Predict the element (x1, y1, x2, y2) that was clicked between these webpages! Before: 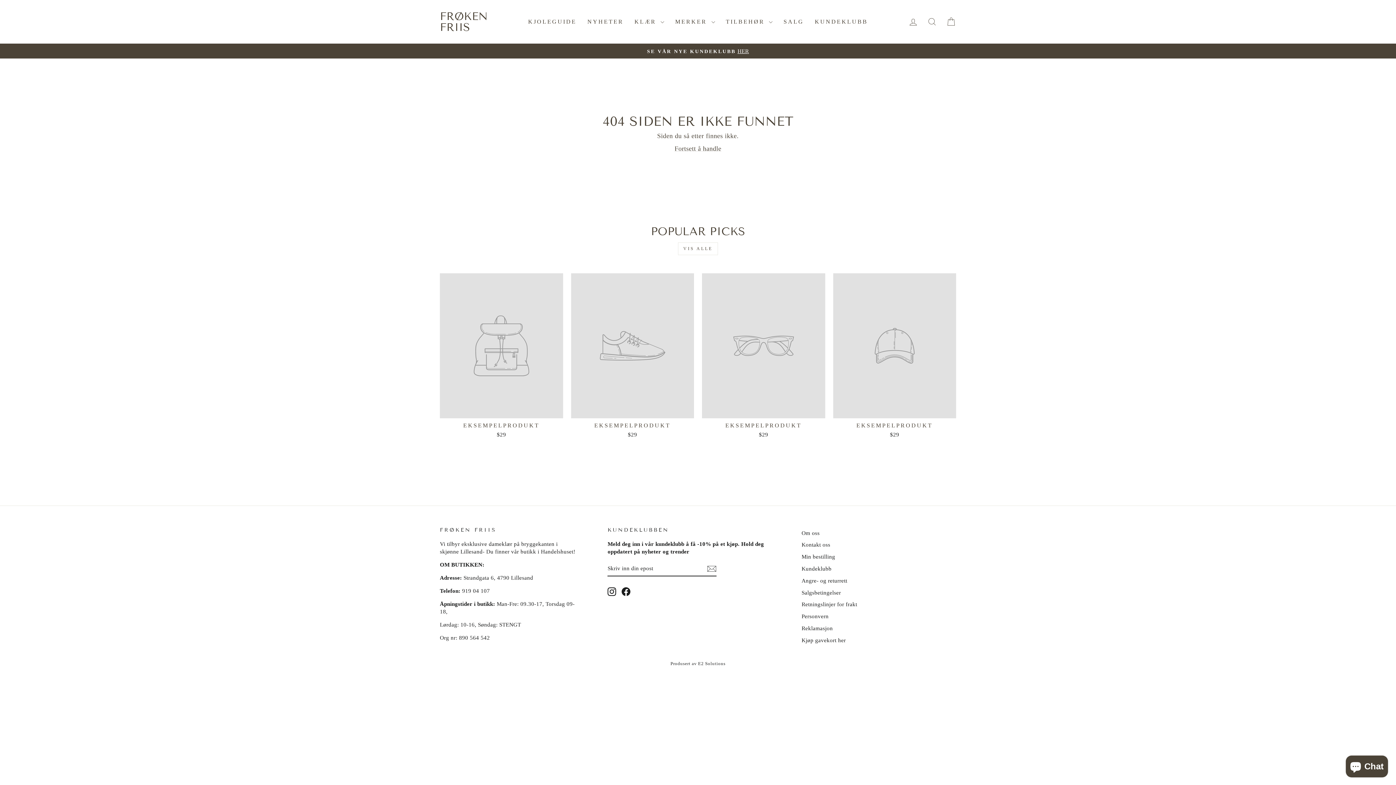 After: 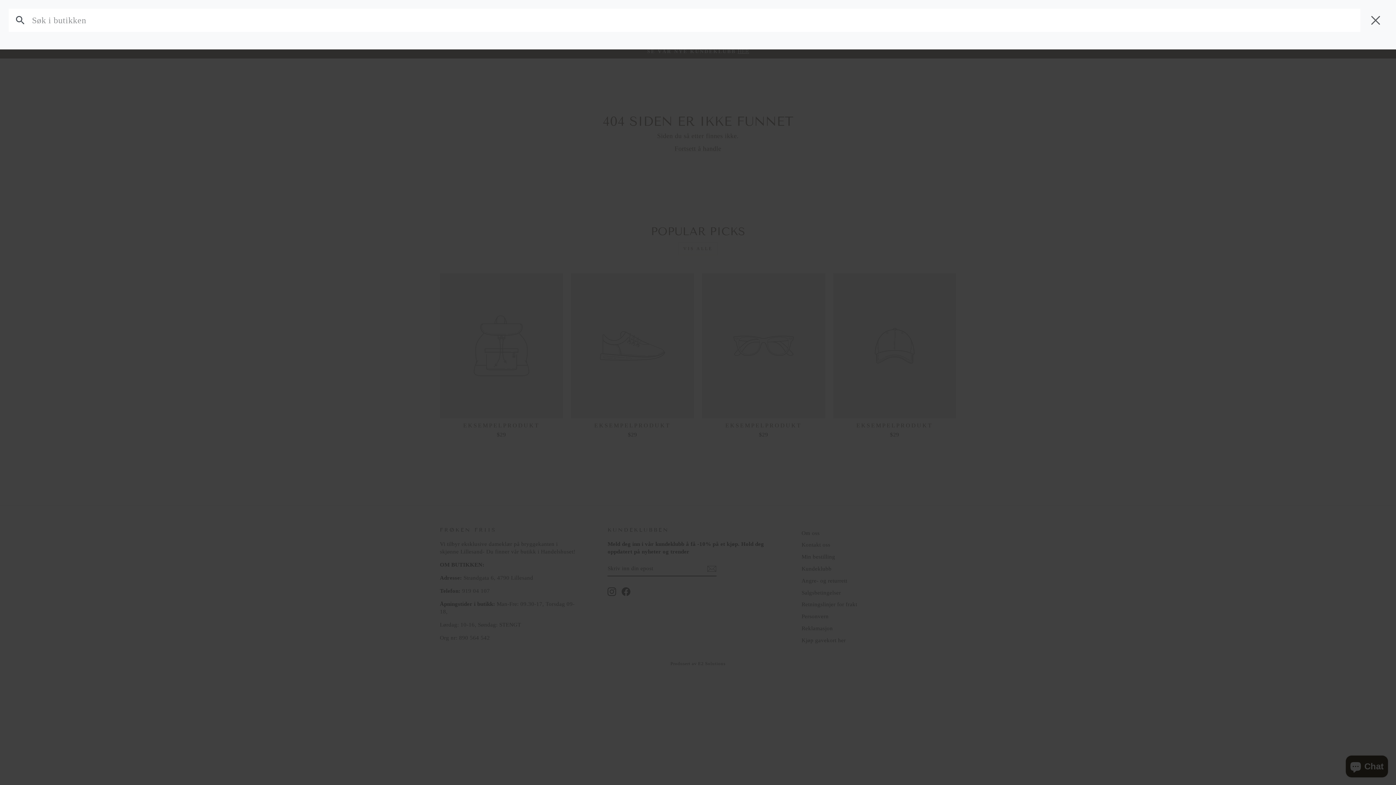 Action: label: SØK bbox: (922, 14, 941, 29)